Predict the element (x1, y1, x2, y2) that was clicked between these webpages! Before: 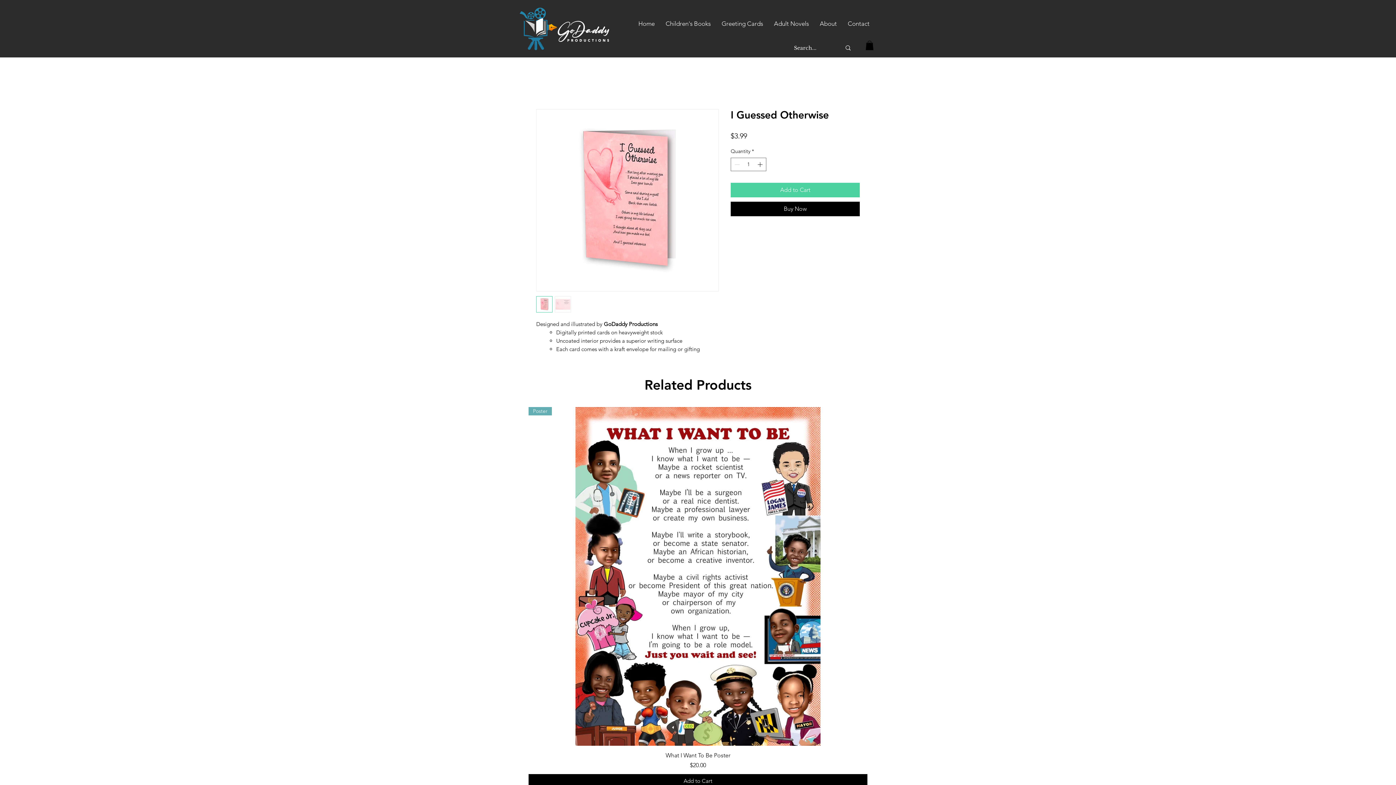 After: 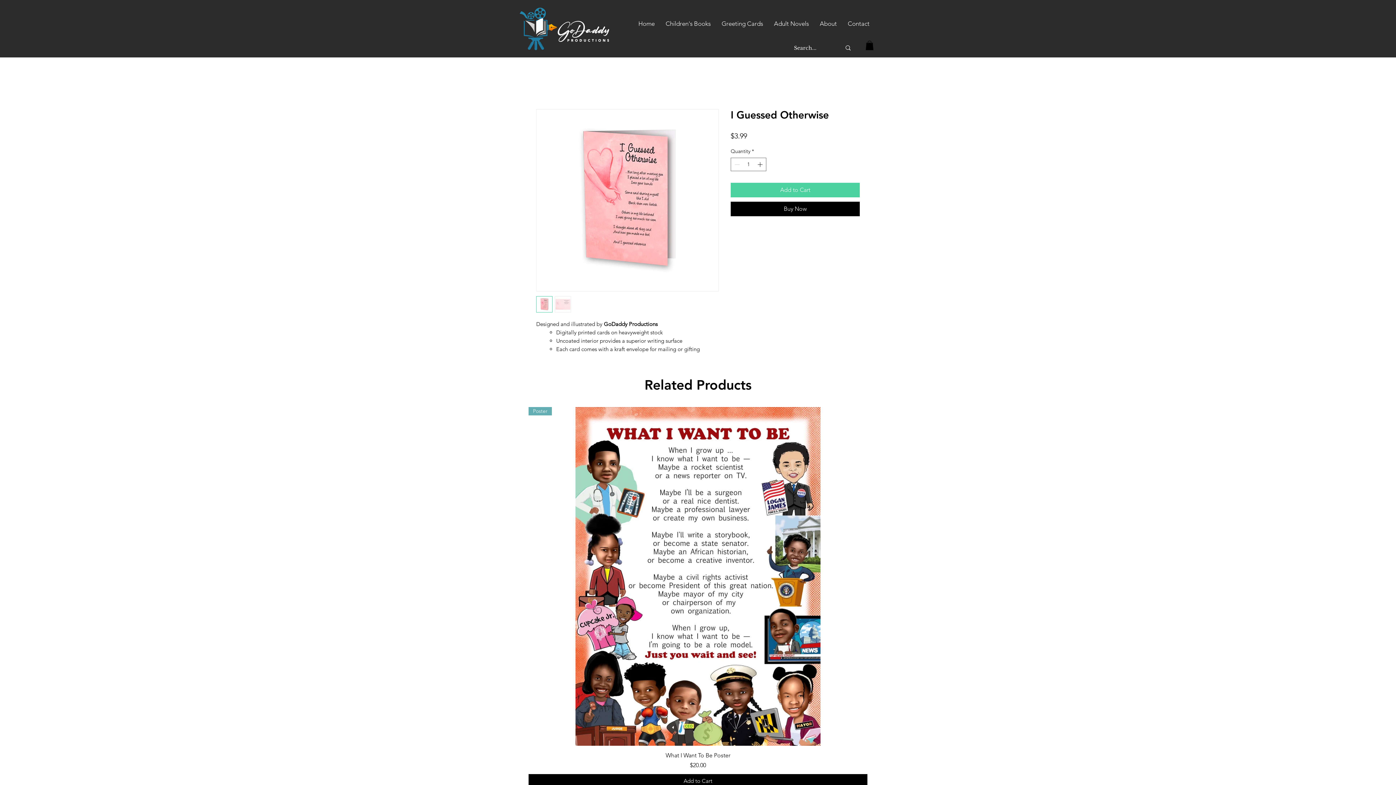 Action: bbox: (554, 296, 571, 312)